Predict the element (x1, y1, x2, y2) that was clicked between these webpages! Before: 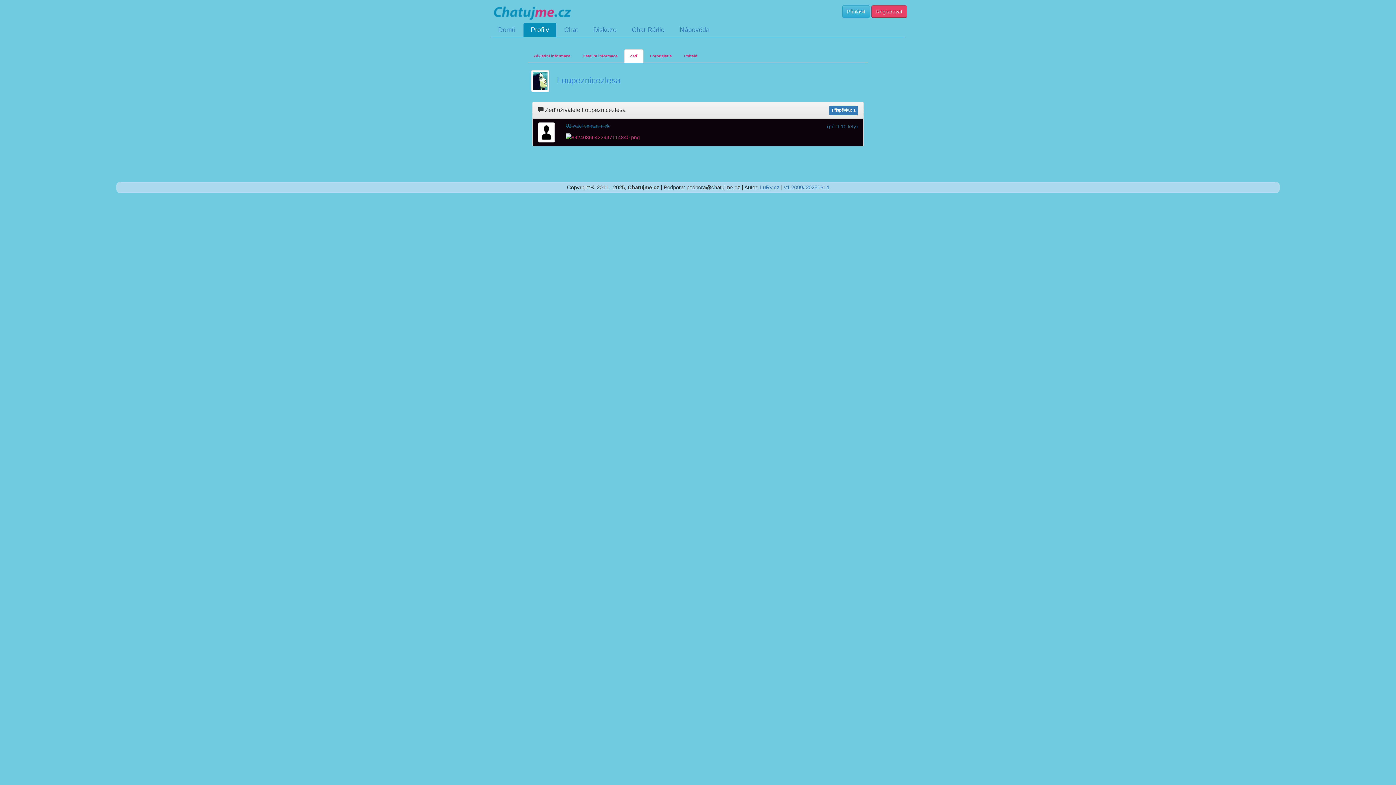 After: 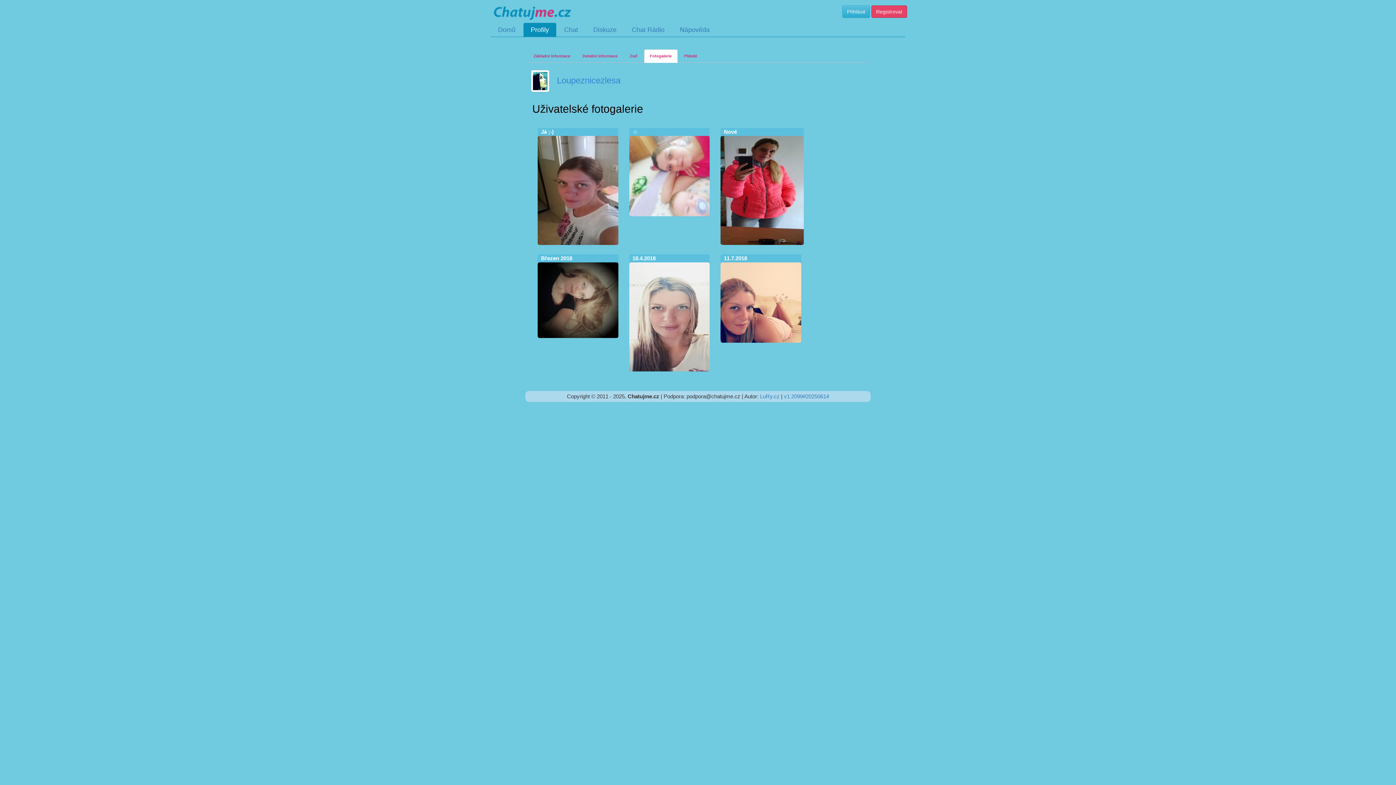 Action: label: Fotogalerie bbox: (644, 49, 677, 62)